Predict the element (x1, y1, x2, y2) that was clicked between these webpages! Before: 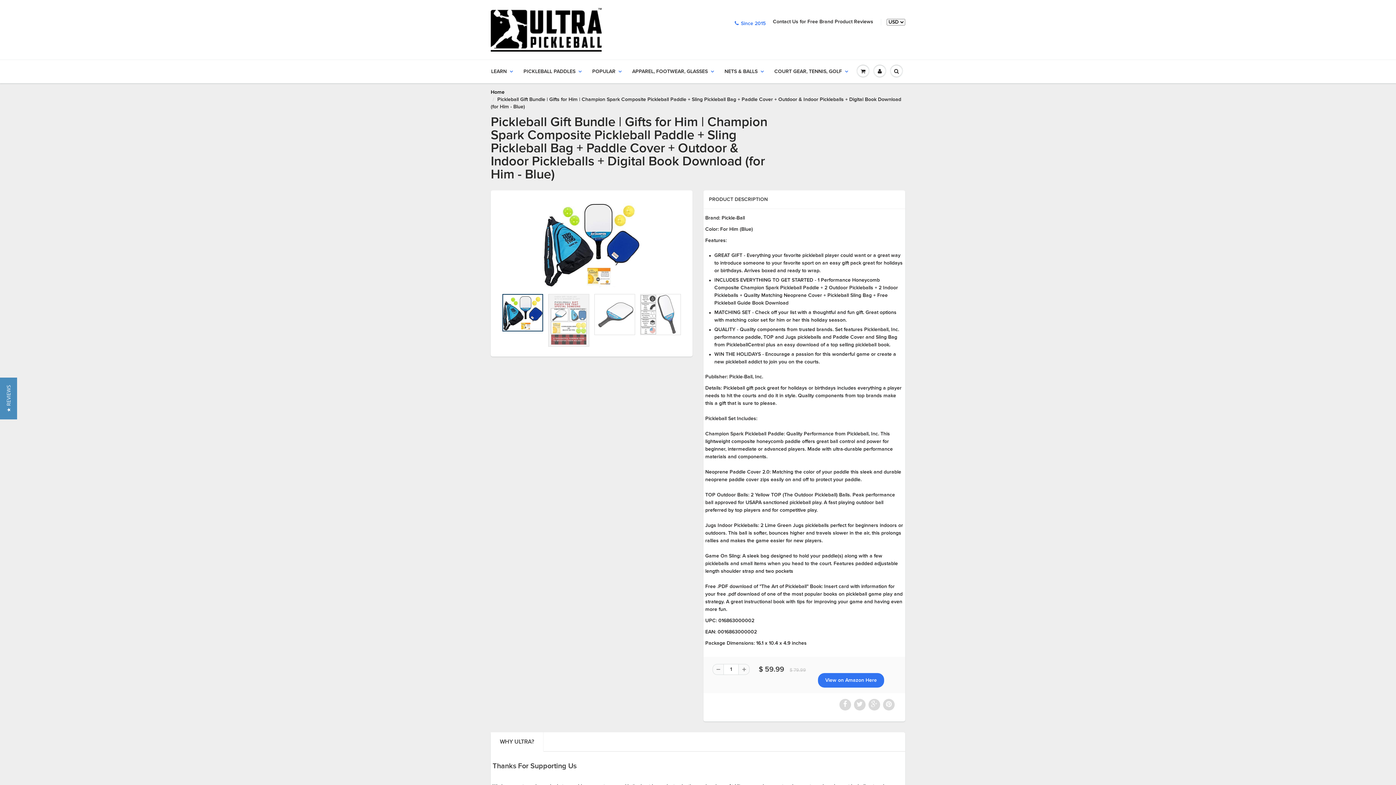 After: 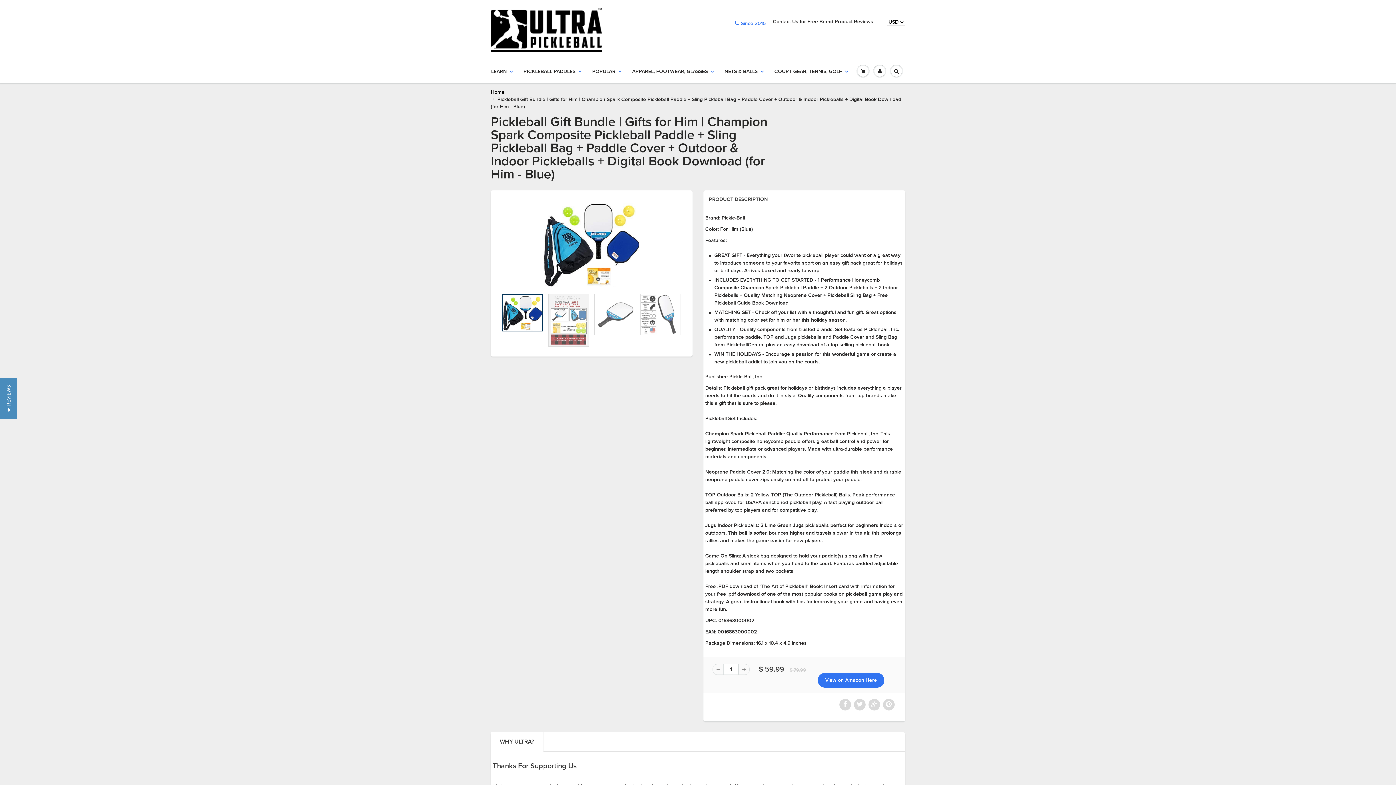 Action: bbox: (490, 732, 543, 752) label: WHY ULTRA?